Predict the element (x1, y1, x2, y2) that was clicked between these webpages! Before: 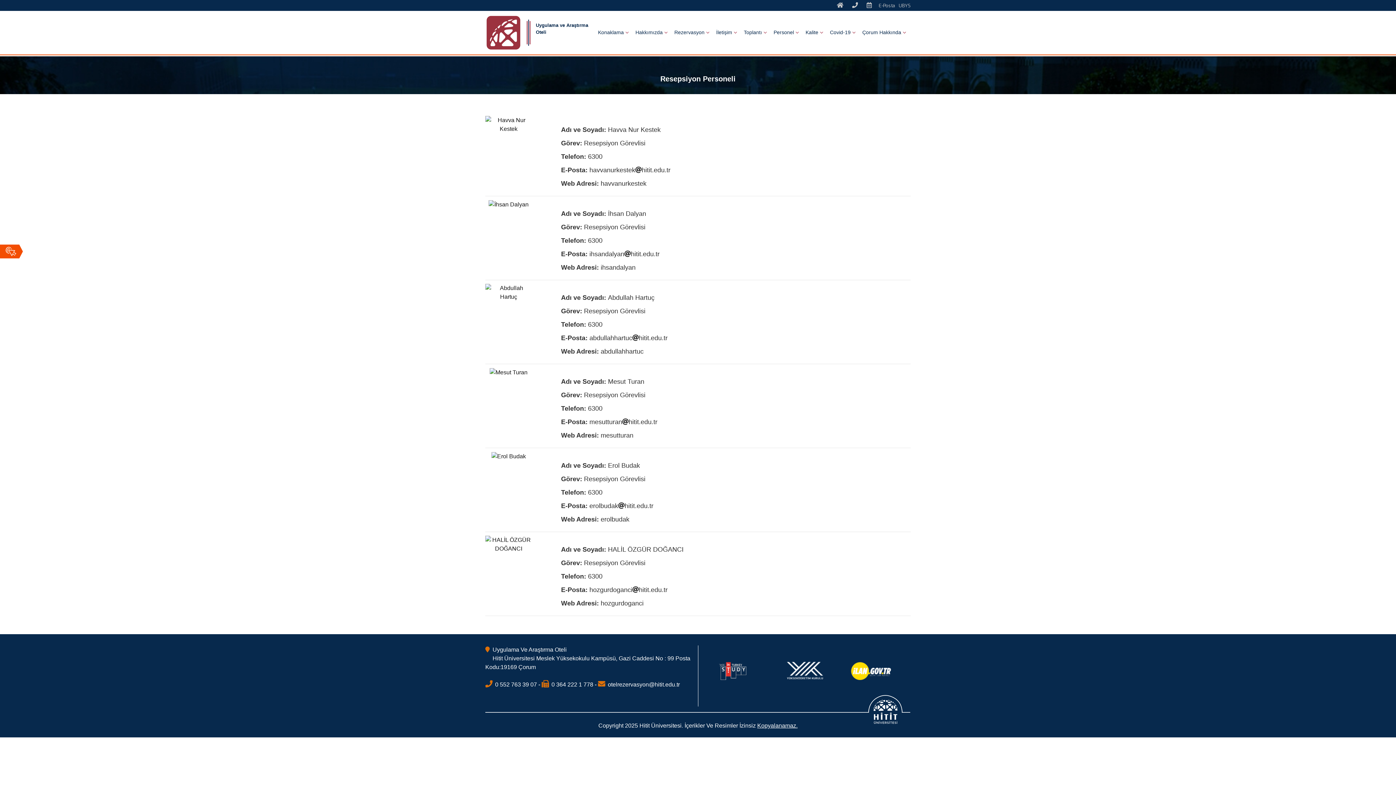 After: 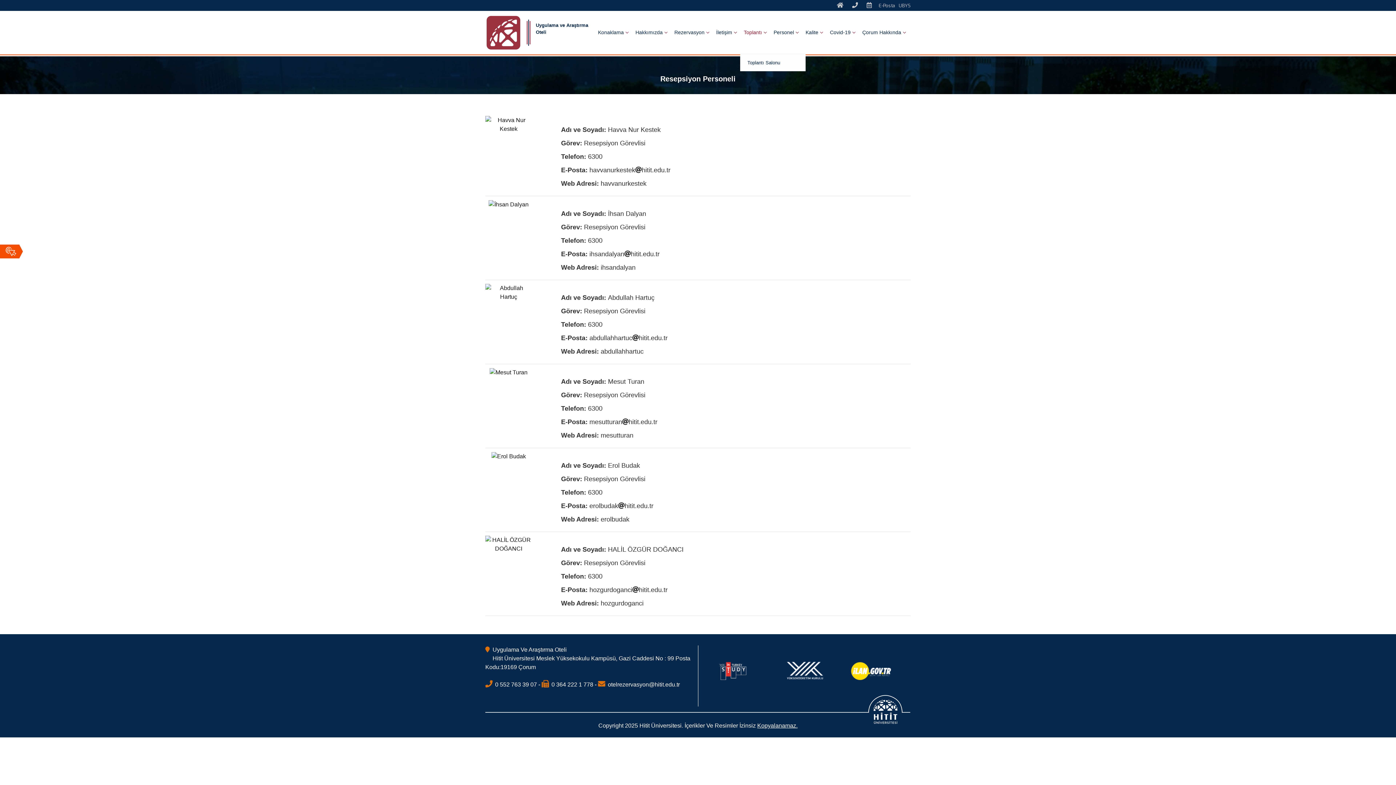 Action: label: Toplantı bbox: (740, 11, 770, 53)